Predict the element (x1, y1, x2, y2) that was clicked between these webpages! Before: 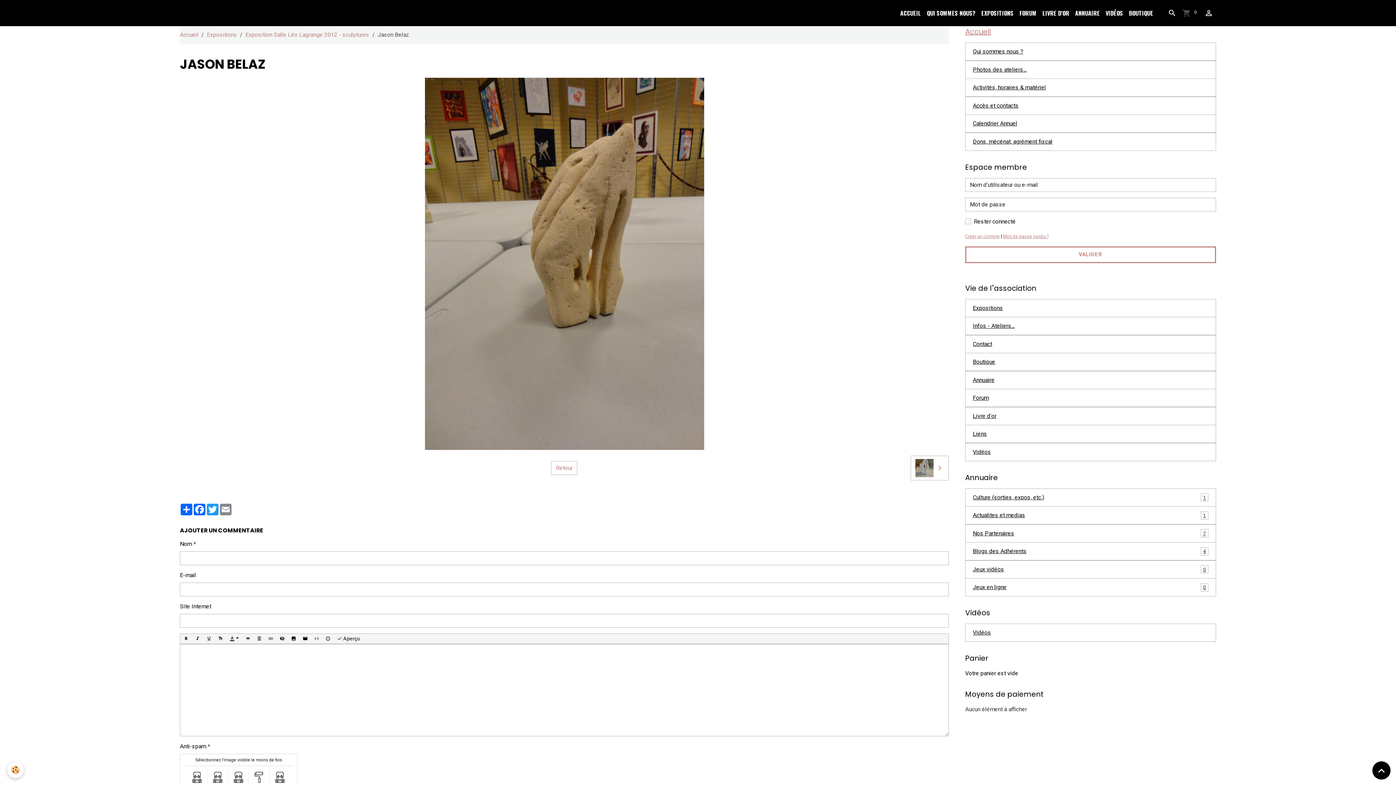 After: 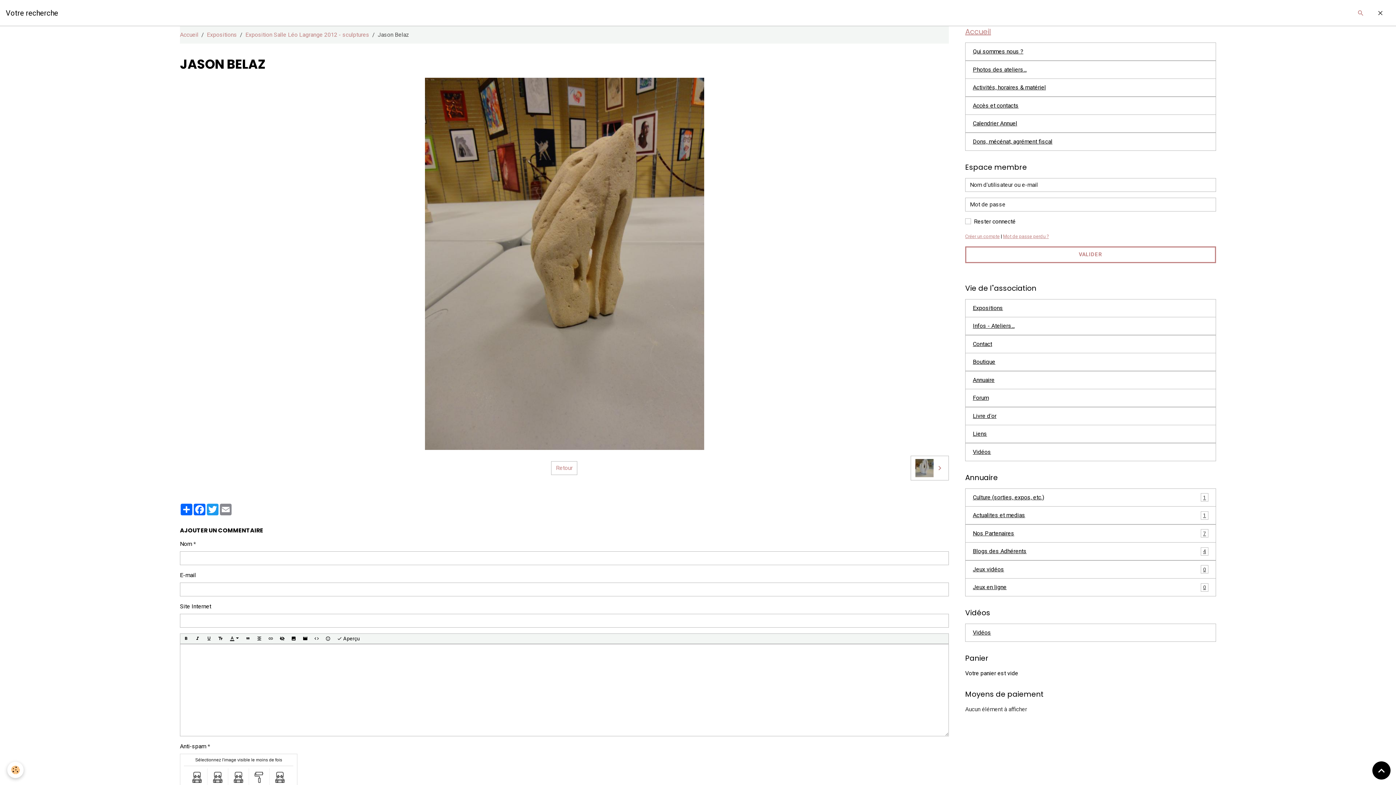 Action: bbox: (1165, 5, 1179, 20)